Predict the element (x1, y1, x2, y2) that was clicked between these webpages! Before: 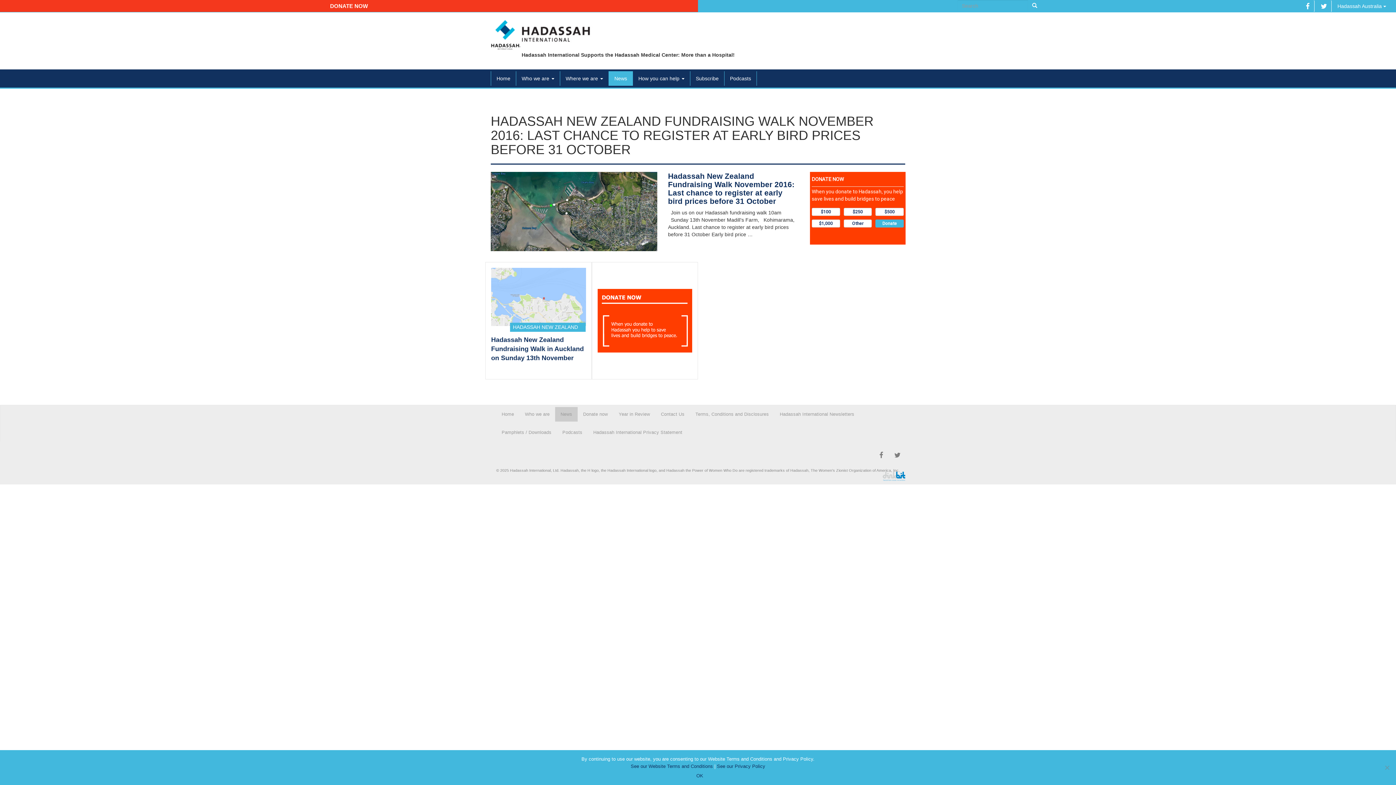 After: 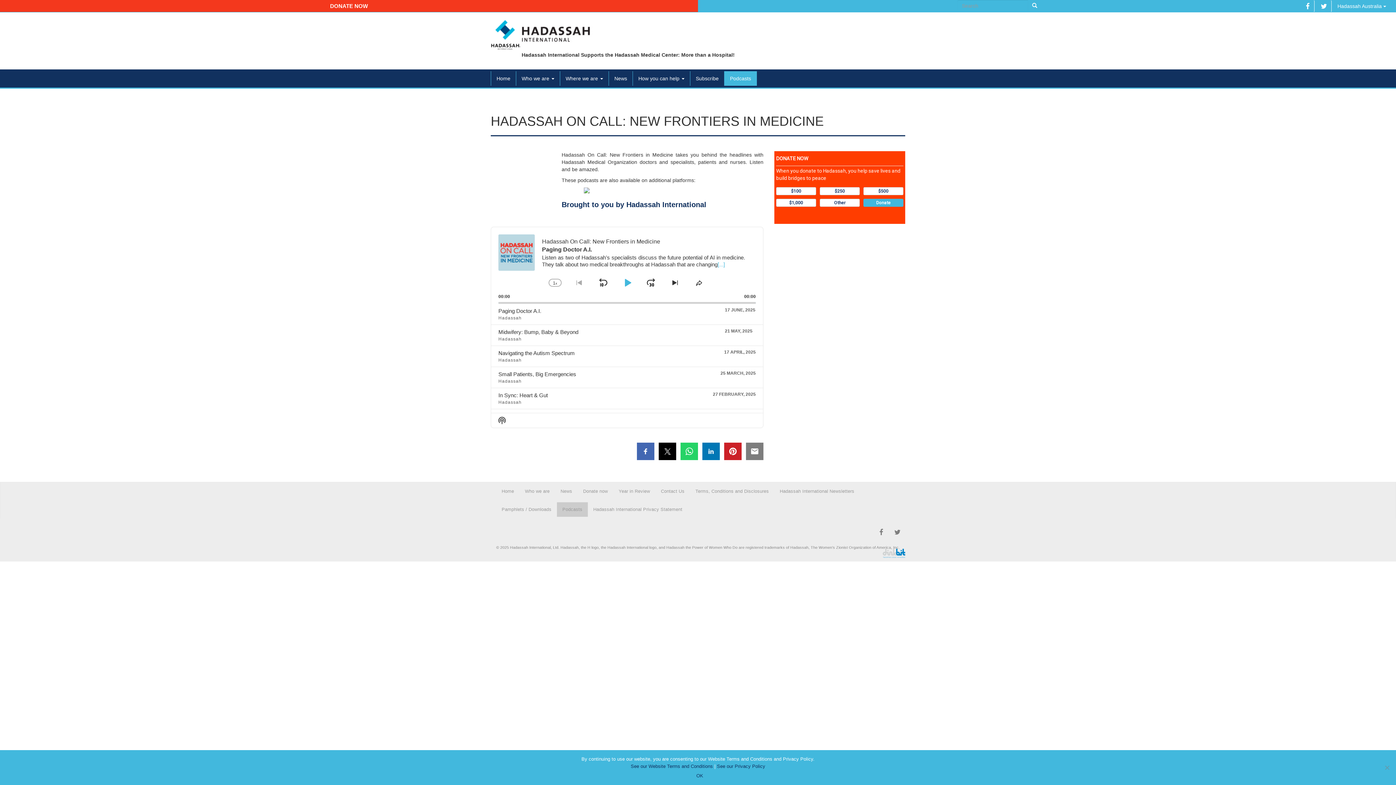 Action: bbox: (724, 71, 756, 85) label: Podcasts